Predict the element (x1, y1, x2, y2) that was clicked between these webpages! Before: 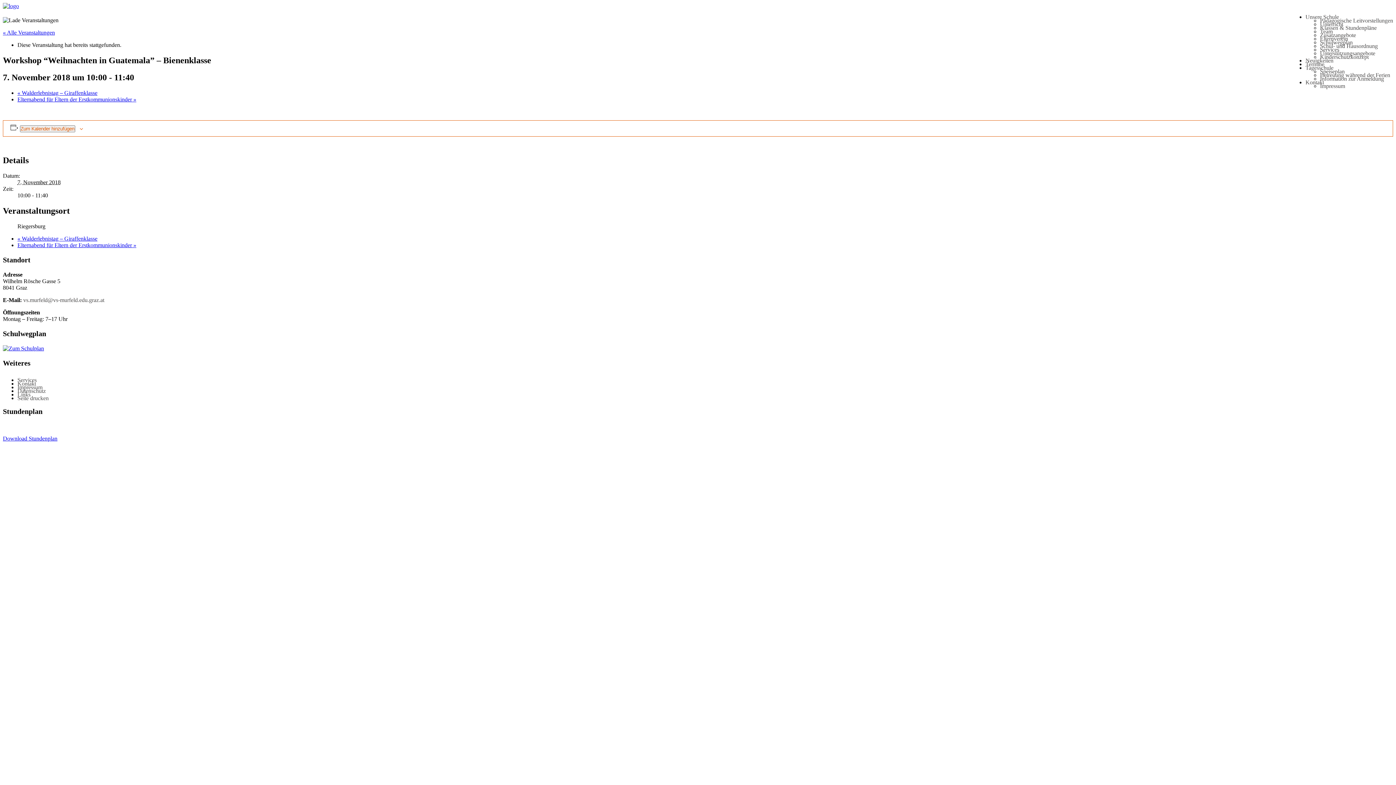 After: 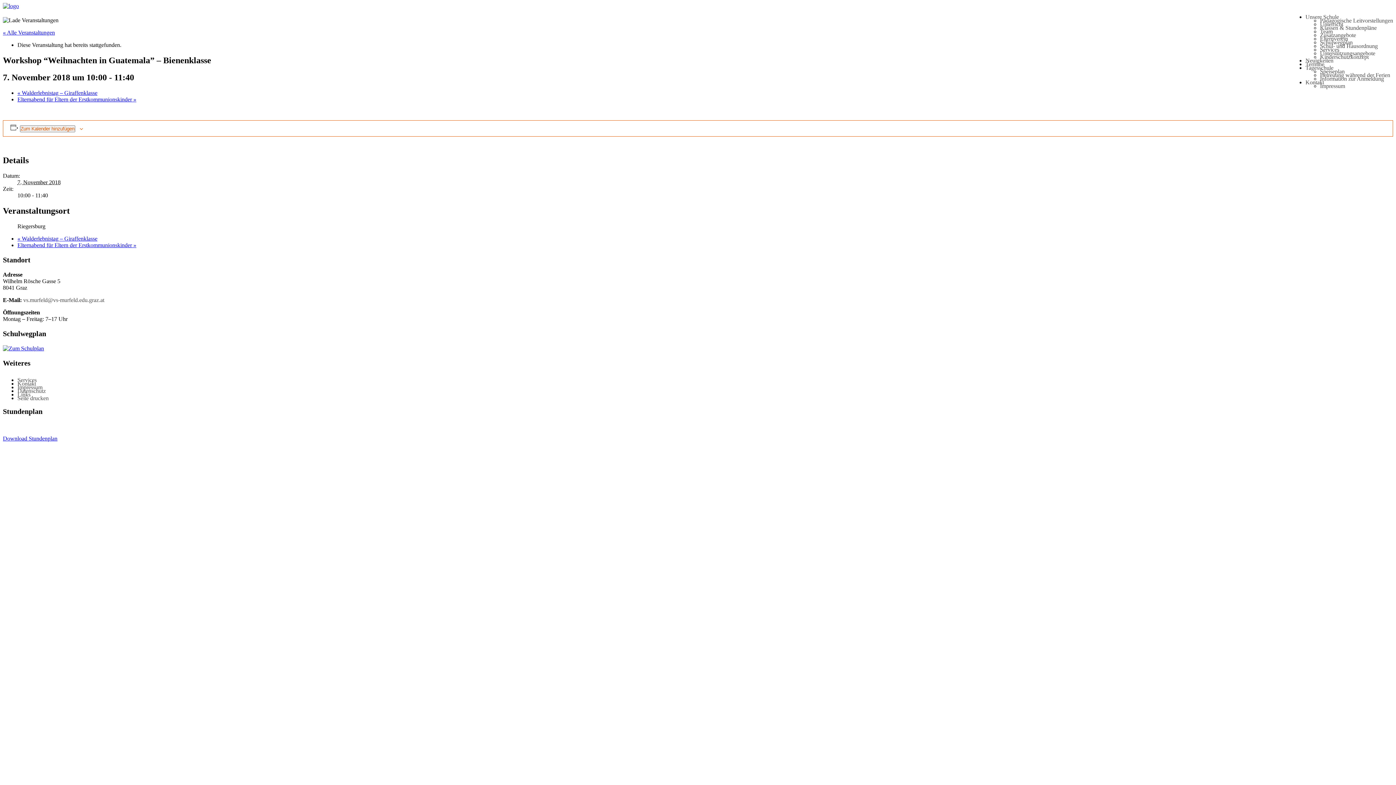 Action: bbox: (23, 297, 104, 303) label: vs.murfeld@vs-murfeld.edu.graz.at